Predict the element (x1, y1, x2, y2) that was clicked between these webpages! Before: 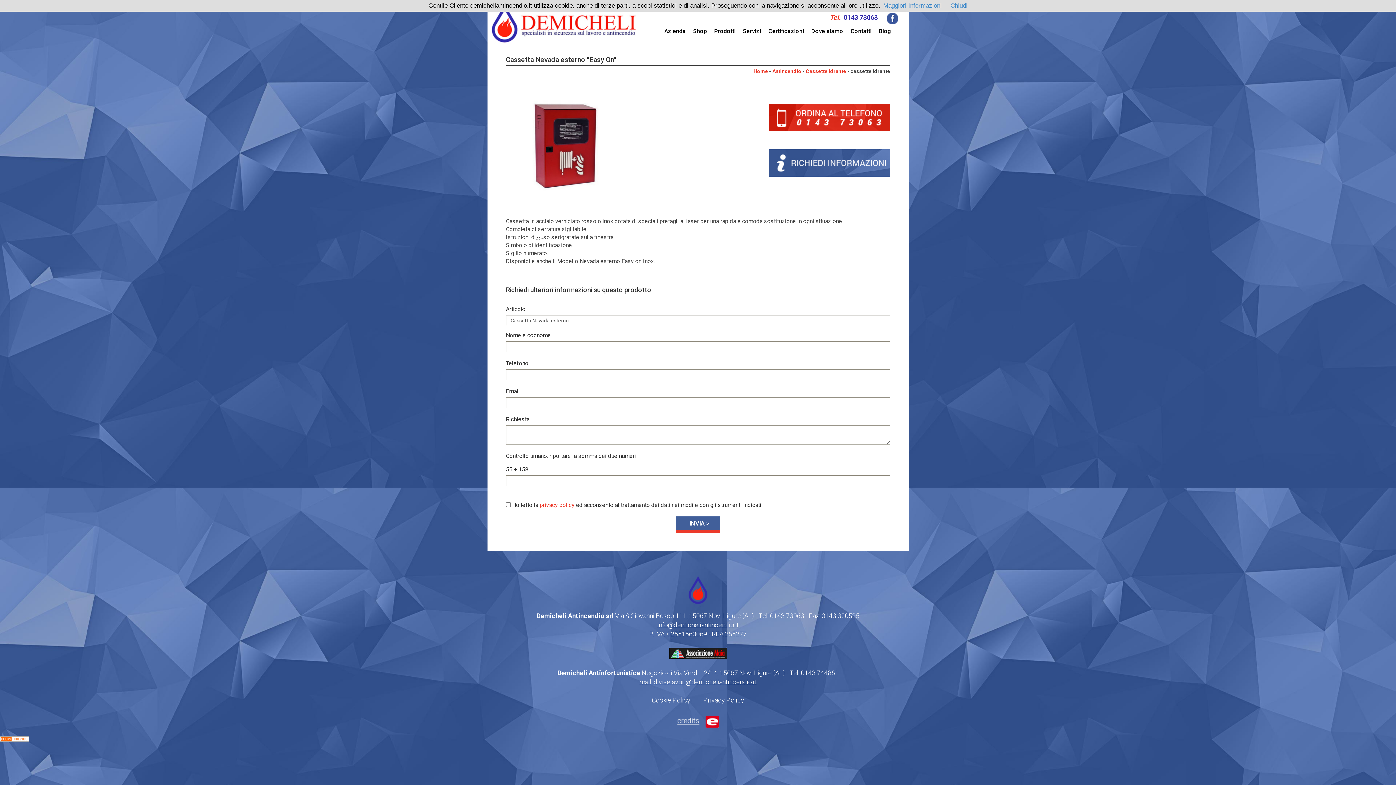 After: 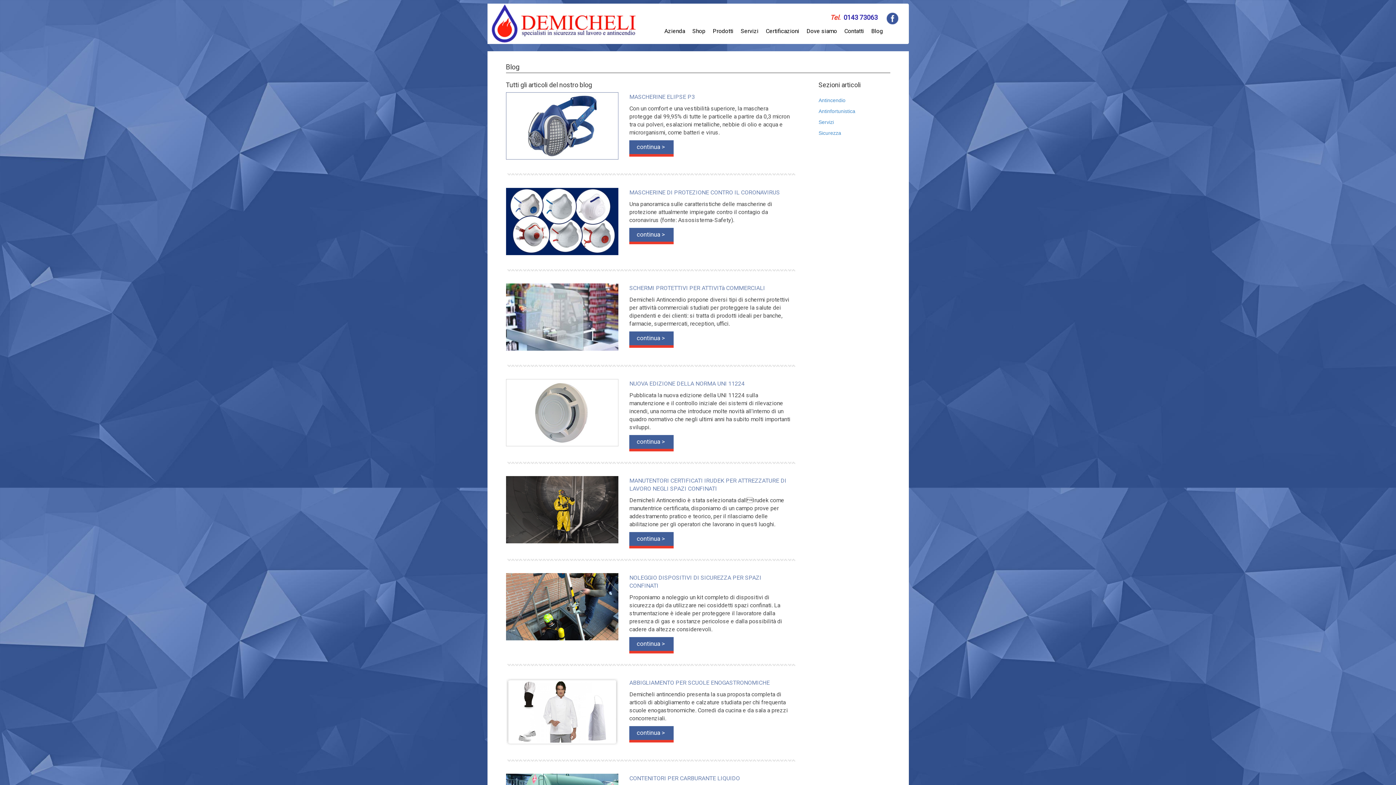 Action: label: Blog bbox: (875, 24, 895, 38)